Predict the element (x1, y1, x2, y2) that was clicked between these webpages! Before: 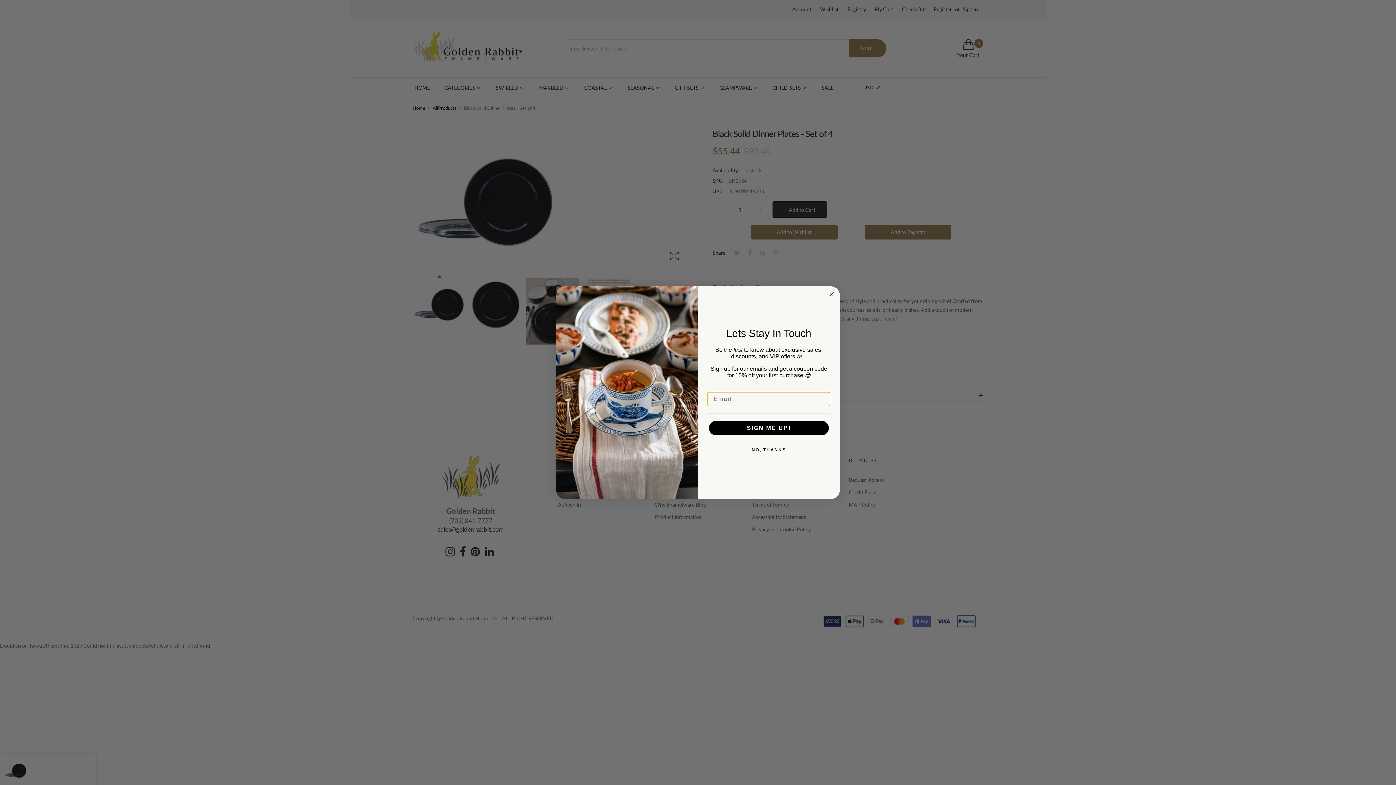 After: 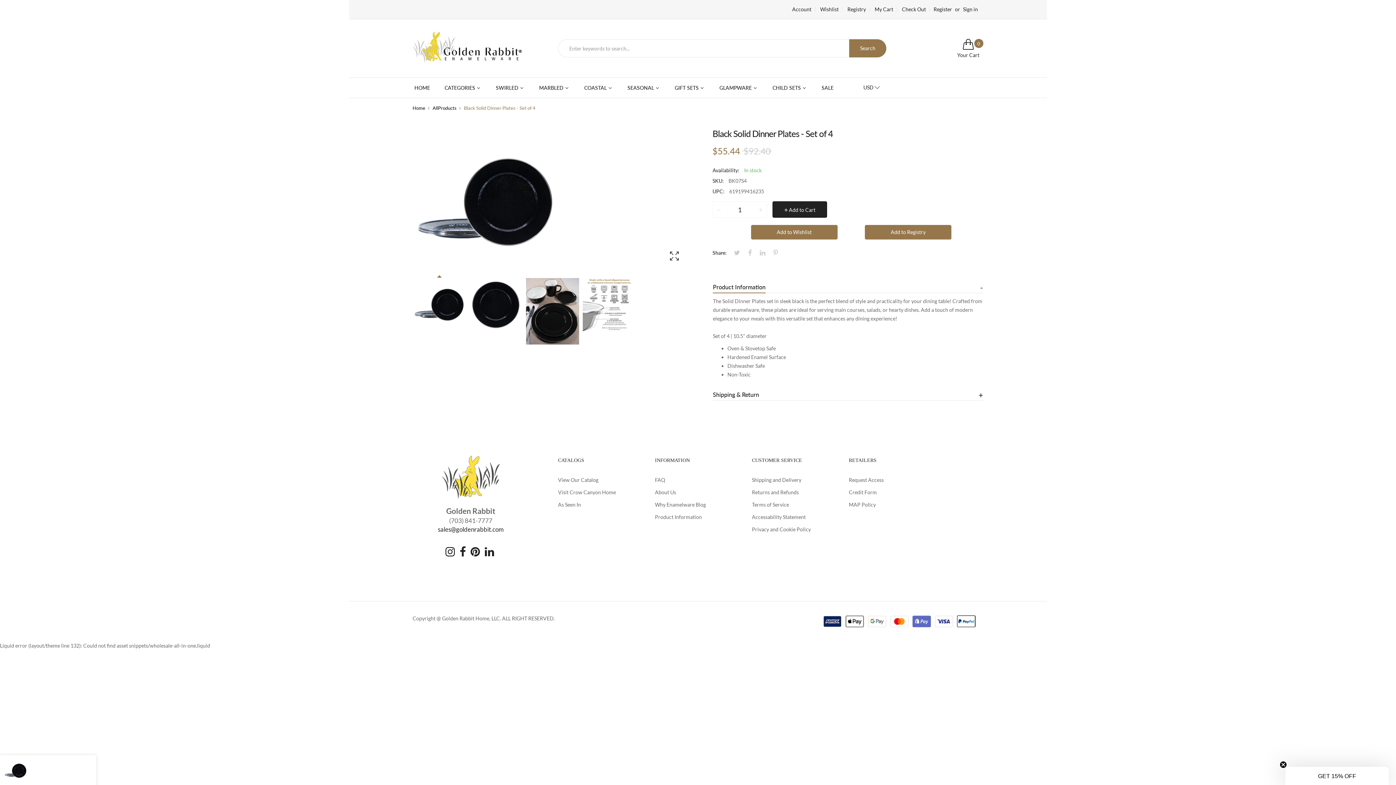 Action: label: NO, THANKS bbox: (707, 443, 830, 457)